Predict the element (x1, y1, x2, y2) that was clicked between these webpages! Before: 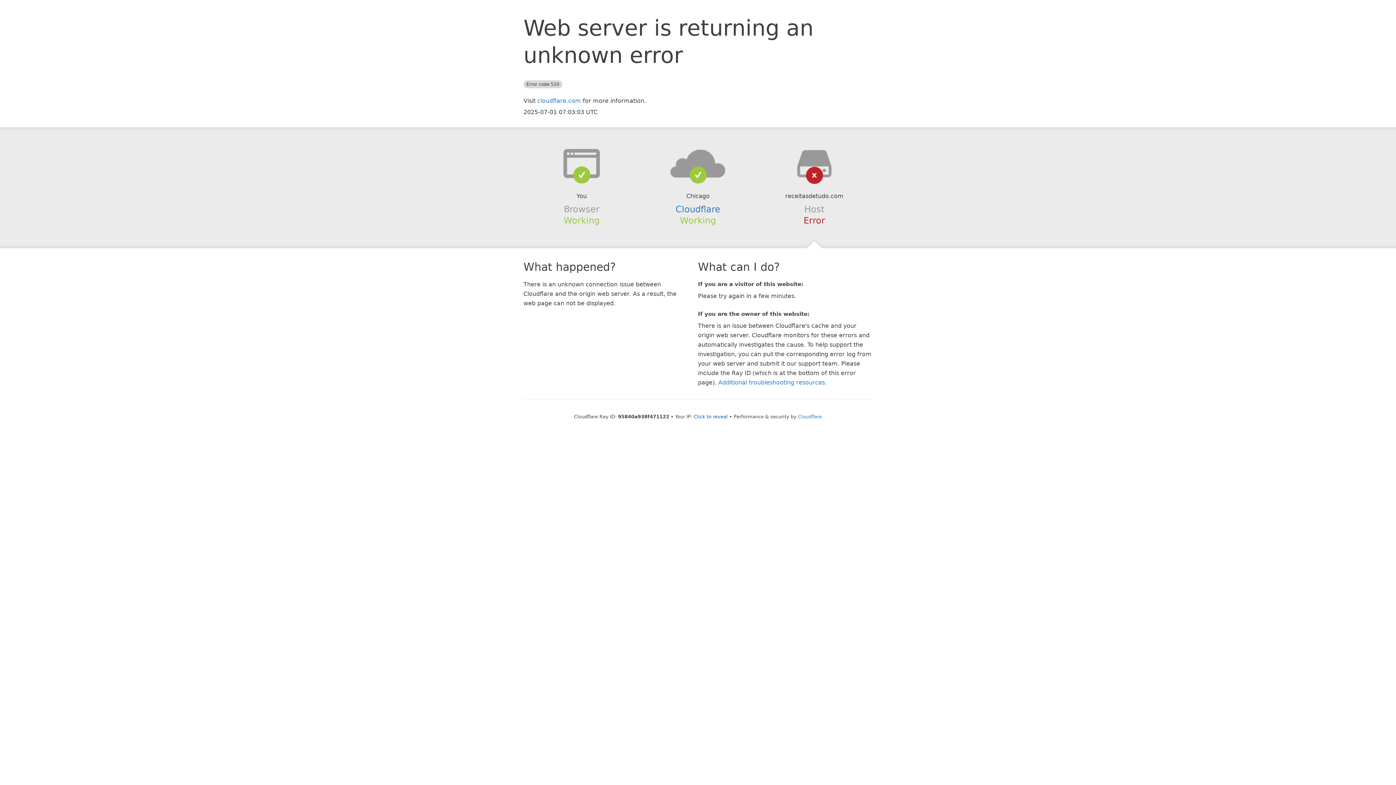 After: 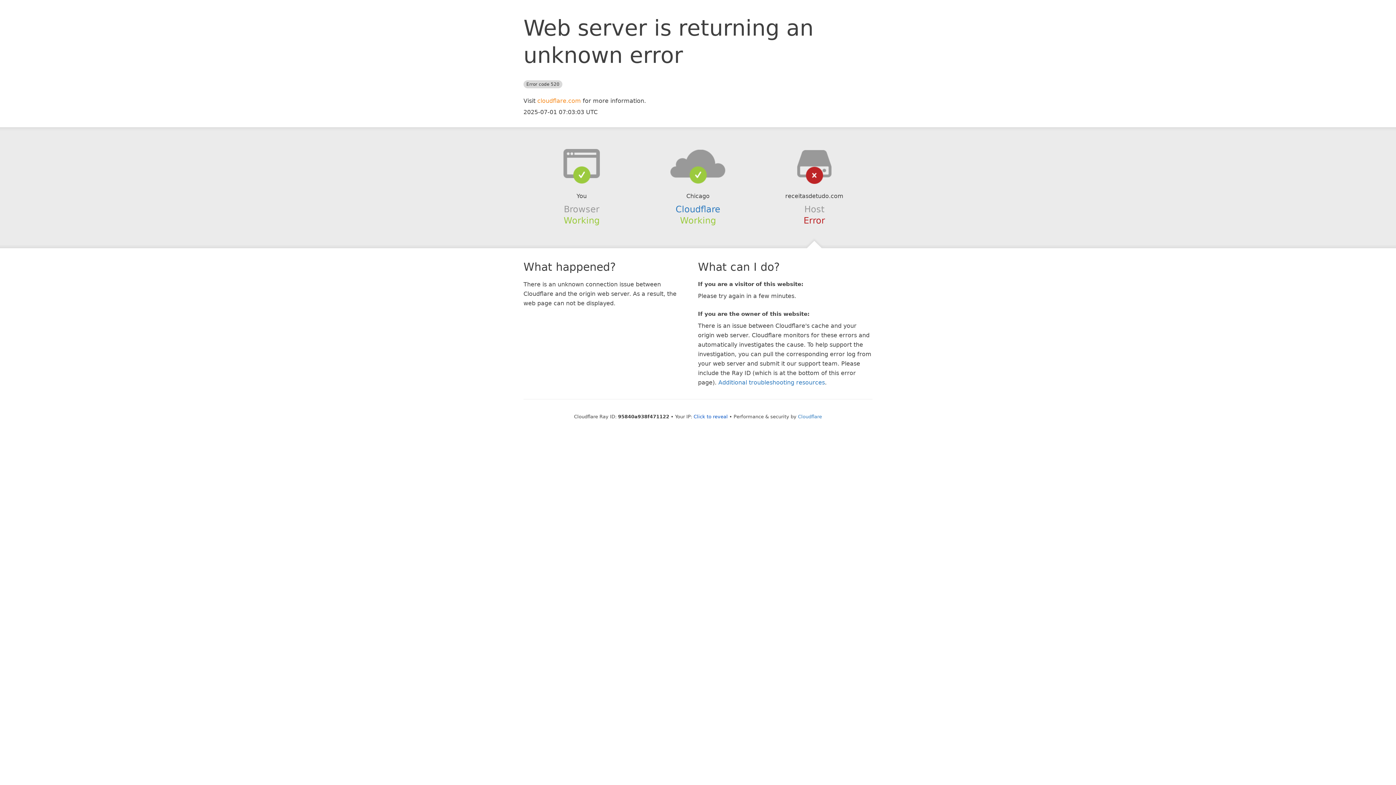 Action: bbox: (537, 97, 581, 104) label: cloudflare.com